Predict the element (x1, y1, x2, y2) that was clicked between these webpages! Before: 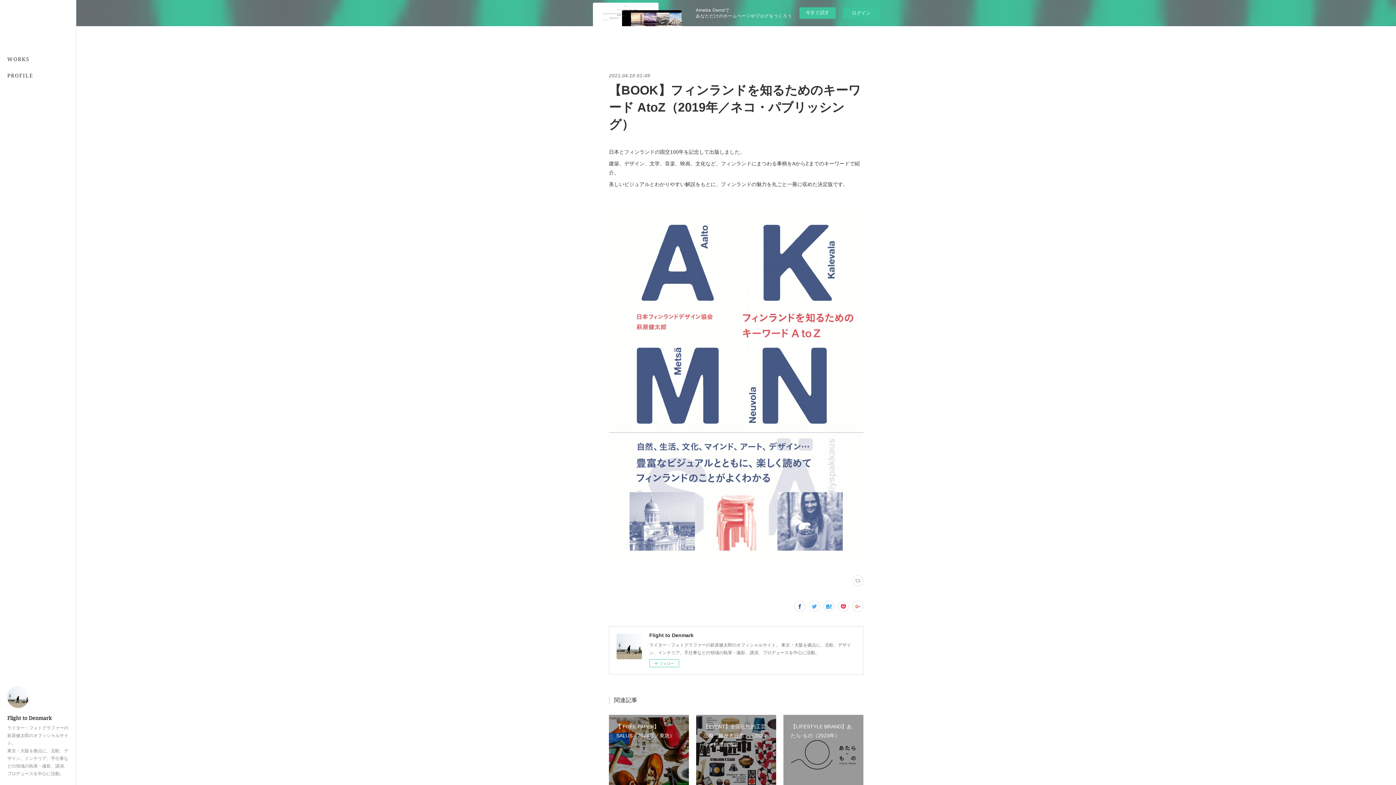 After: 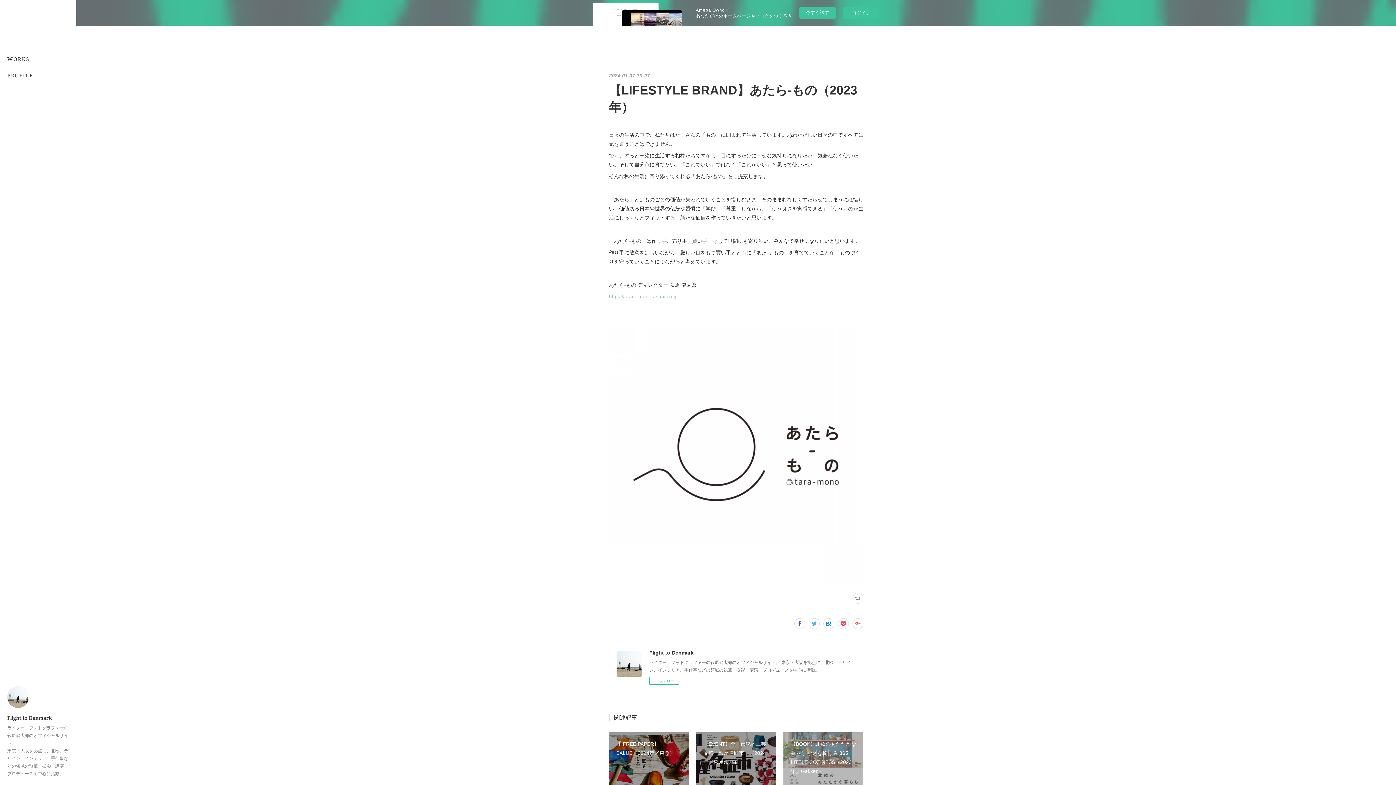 Action: label: 【LIFESTYLE BRAND】あたら-もの（2023年） bbox: (783, 715, 863, 795)